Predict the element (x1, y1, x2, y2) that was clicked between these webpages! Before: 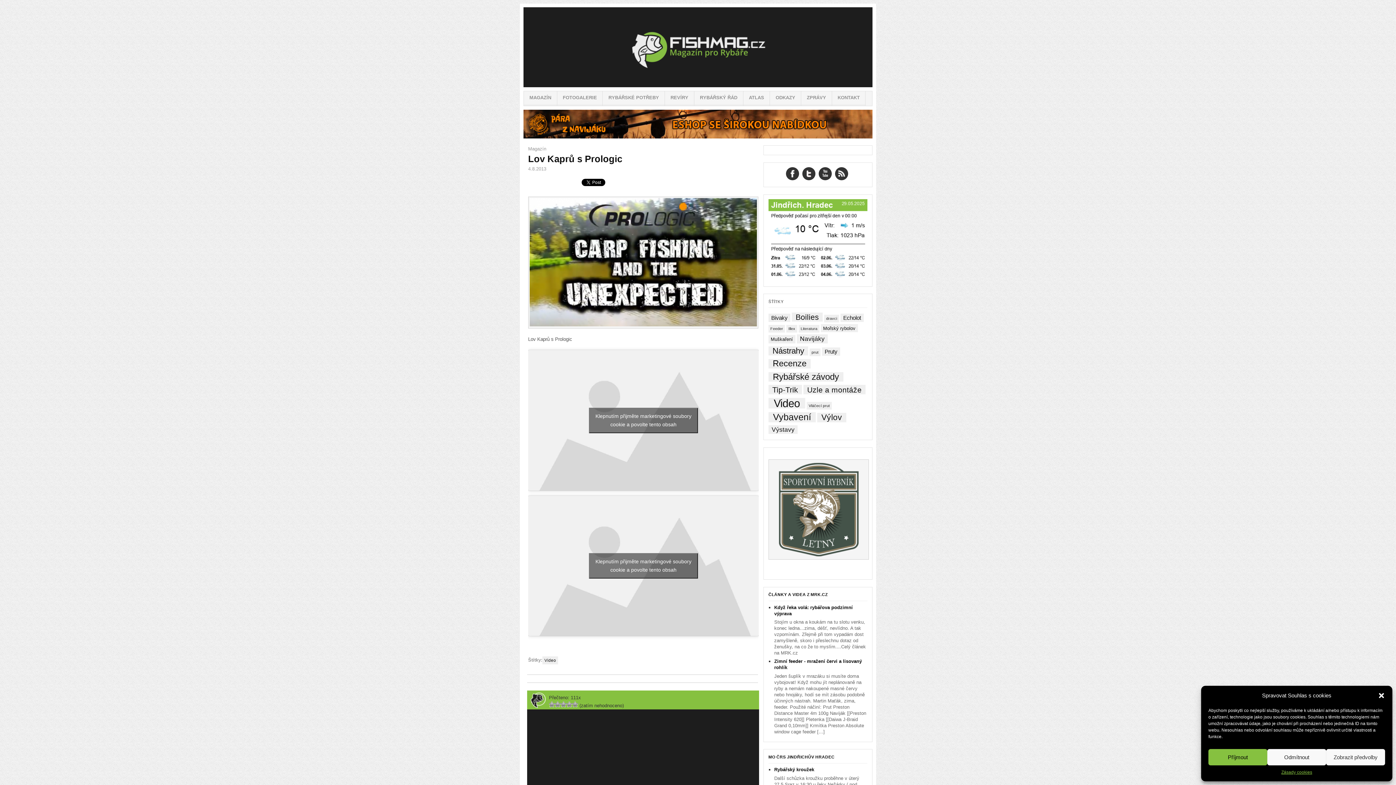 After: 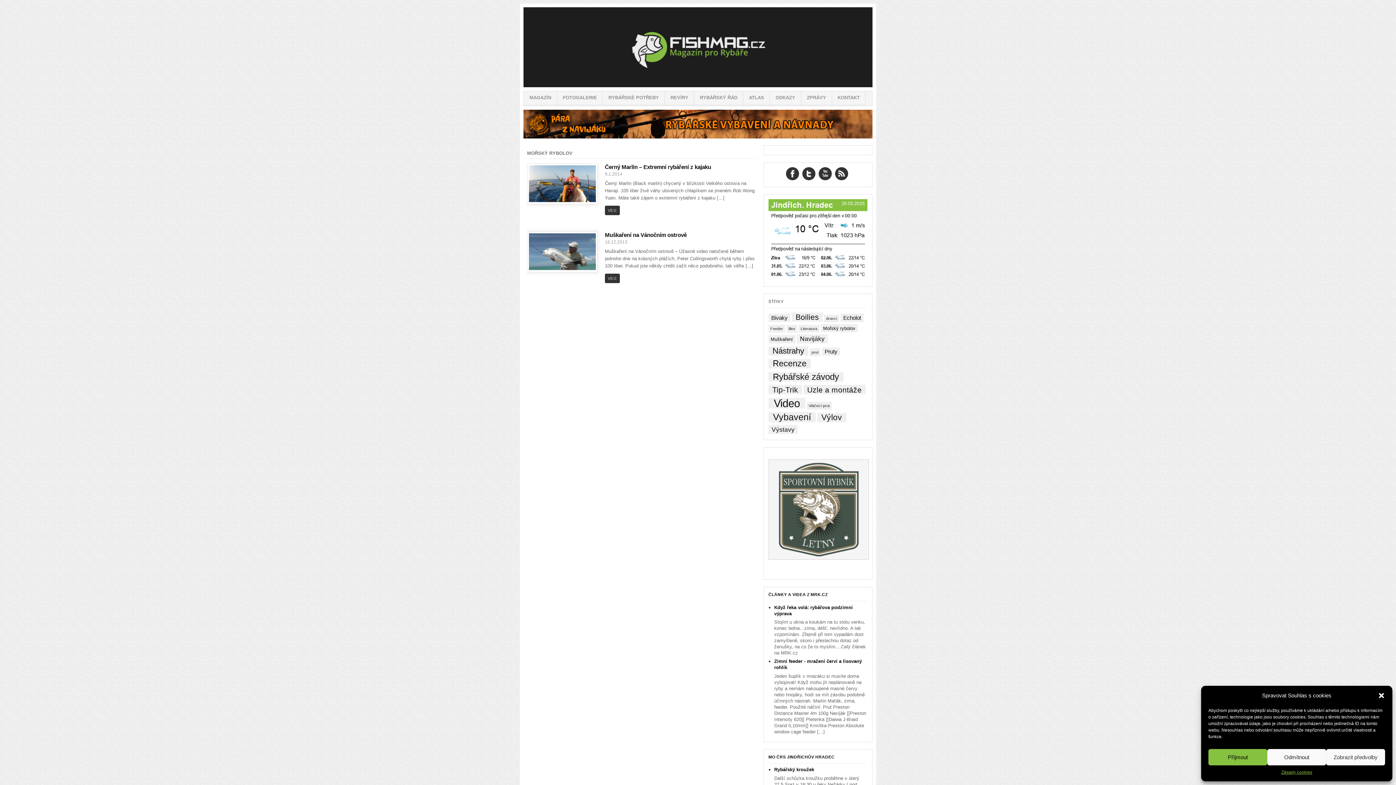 Action: label: Mořský rybolov (2 položky) bbox: (821, 324, 858, 332)